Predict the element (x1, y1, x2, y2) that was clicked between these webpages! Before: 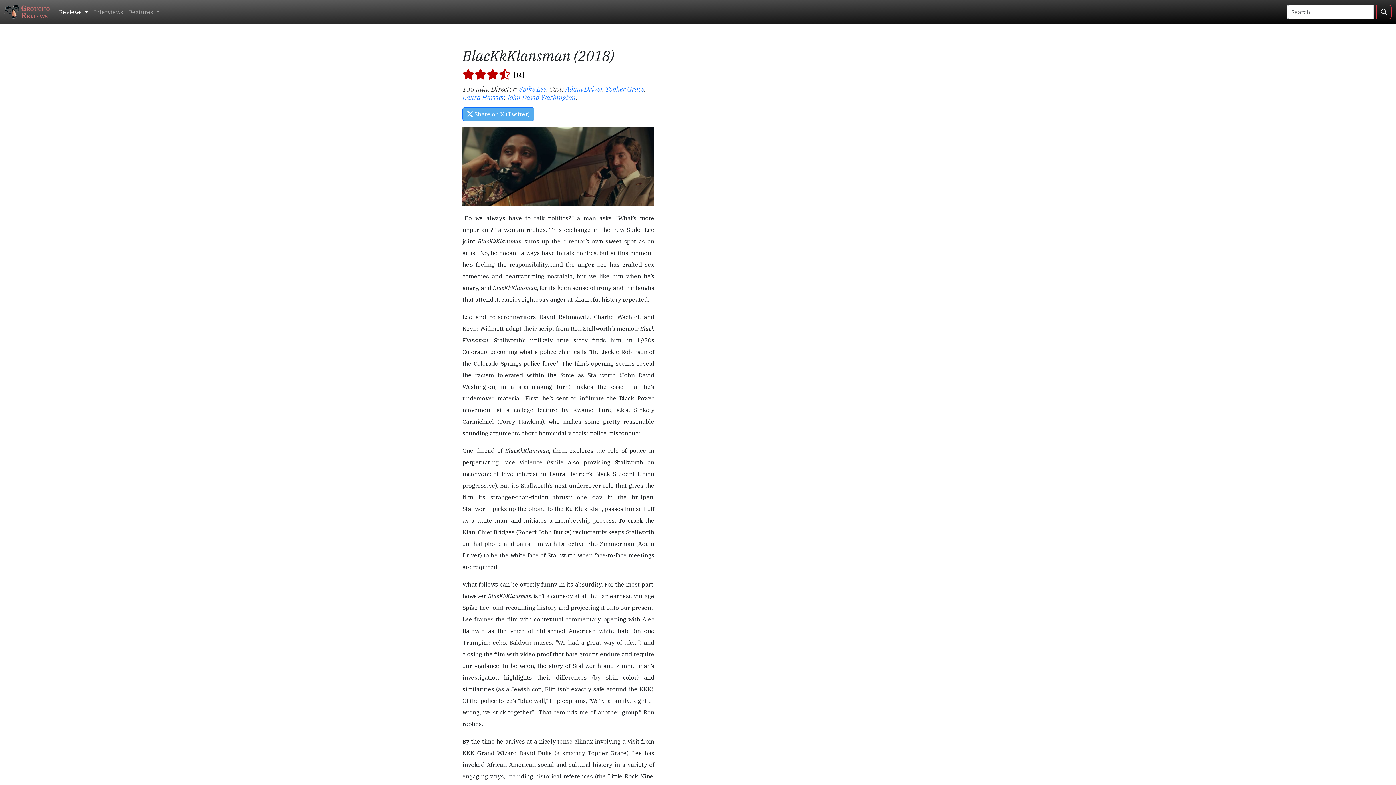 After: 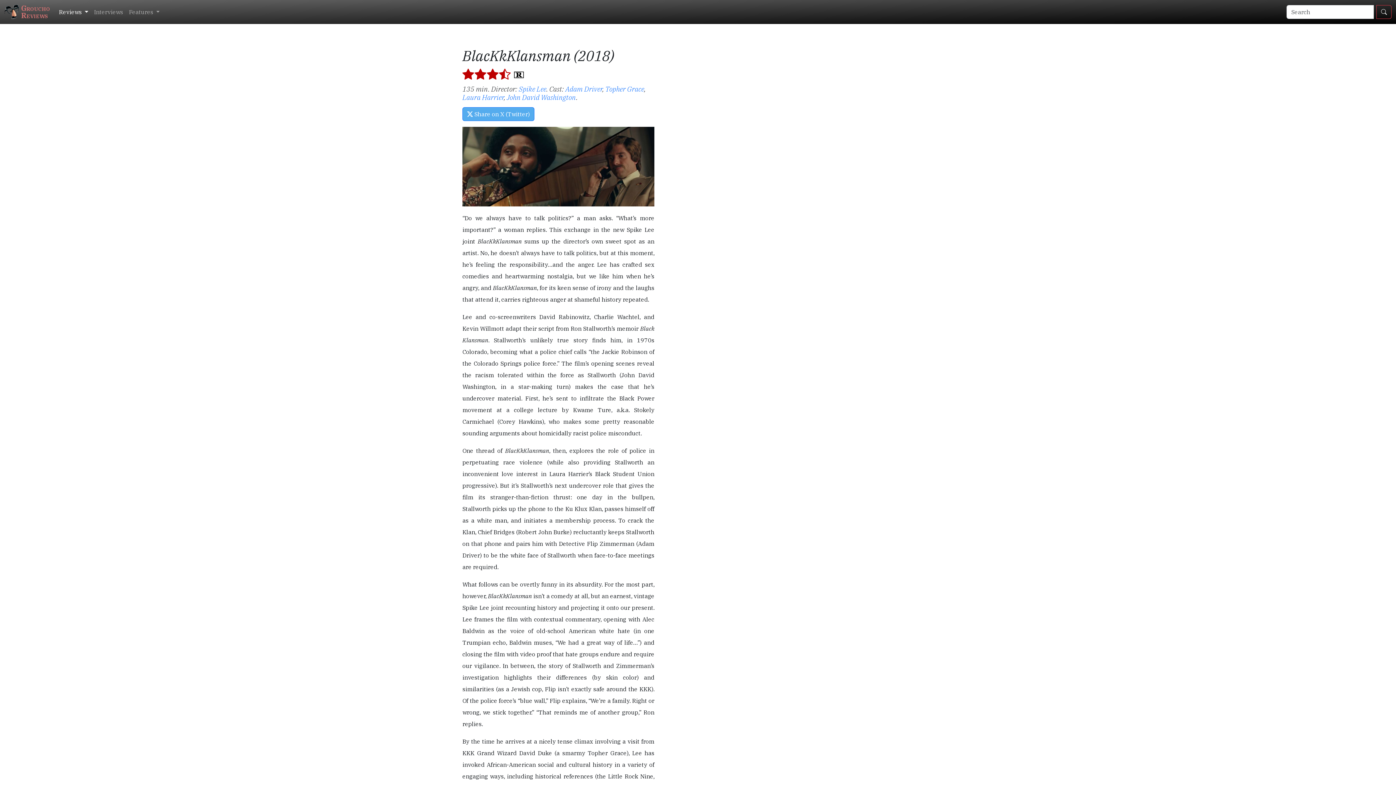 Action: bbox: (56, 4, 91, 19) label: Reviews 